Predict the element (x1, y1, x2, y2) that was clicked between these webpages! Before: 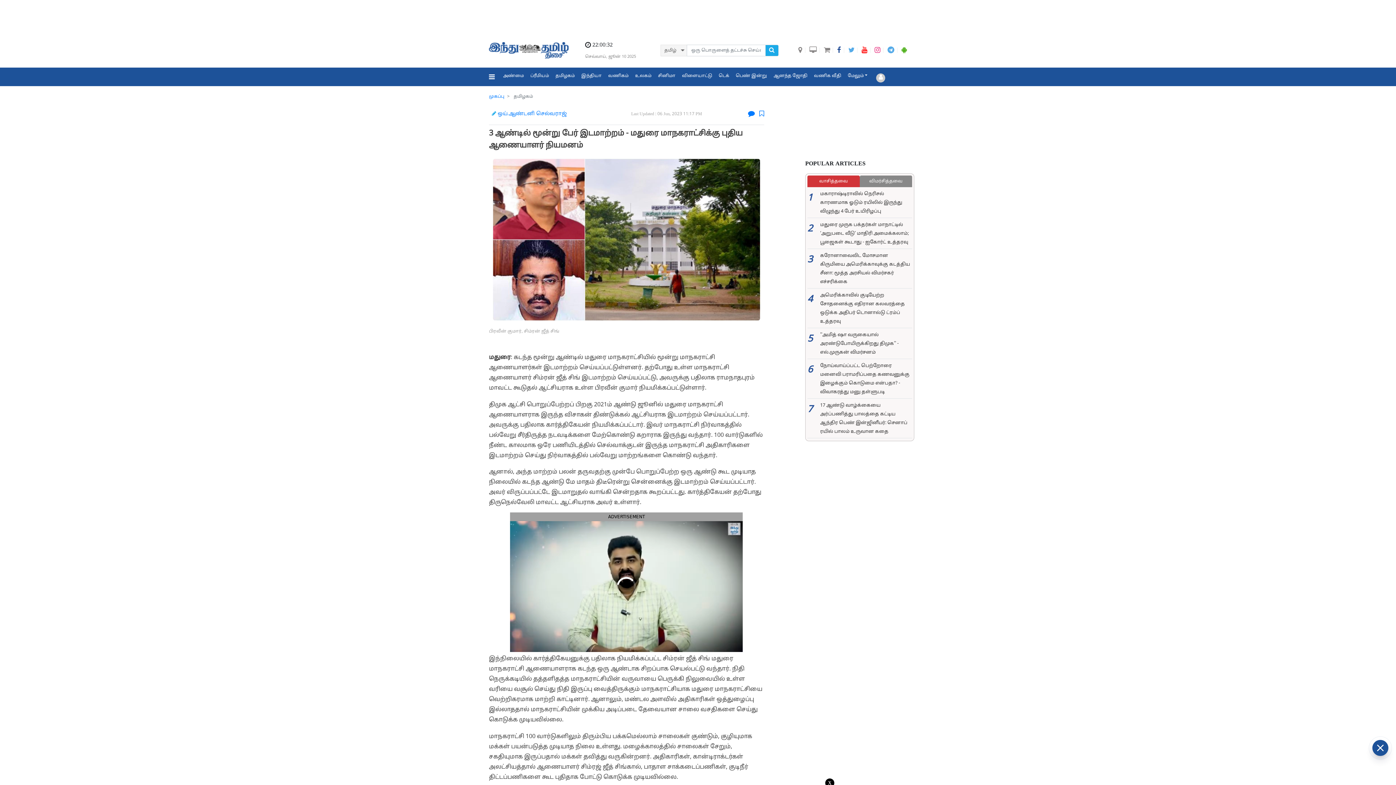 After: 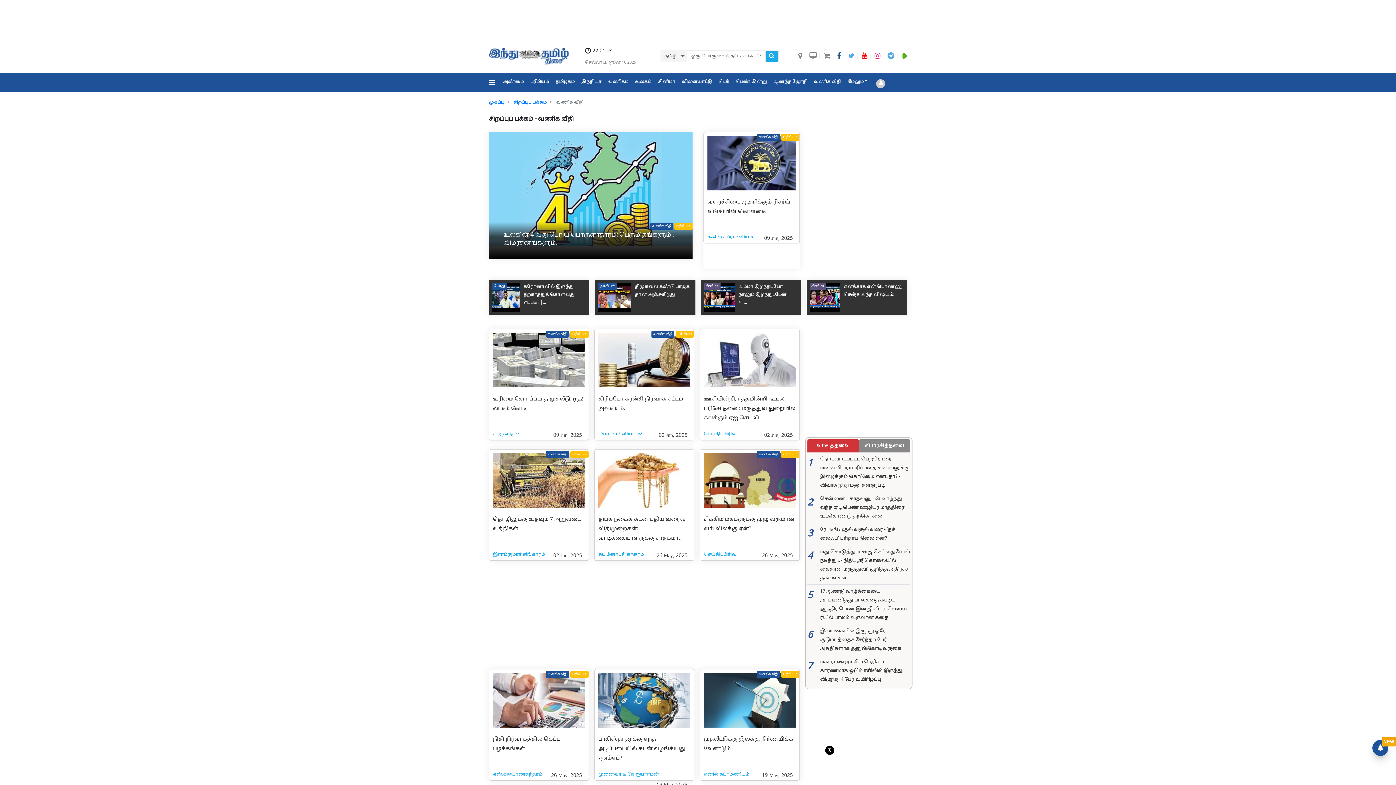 Action: label: வணிக வீதி bbox: (810, 67, 844, 84)